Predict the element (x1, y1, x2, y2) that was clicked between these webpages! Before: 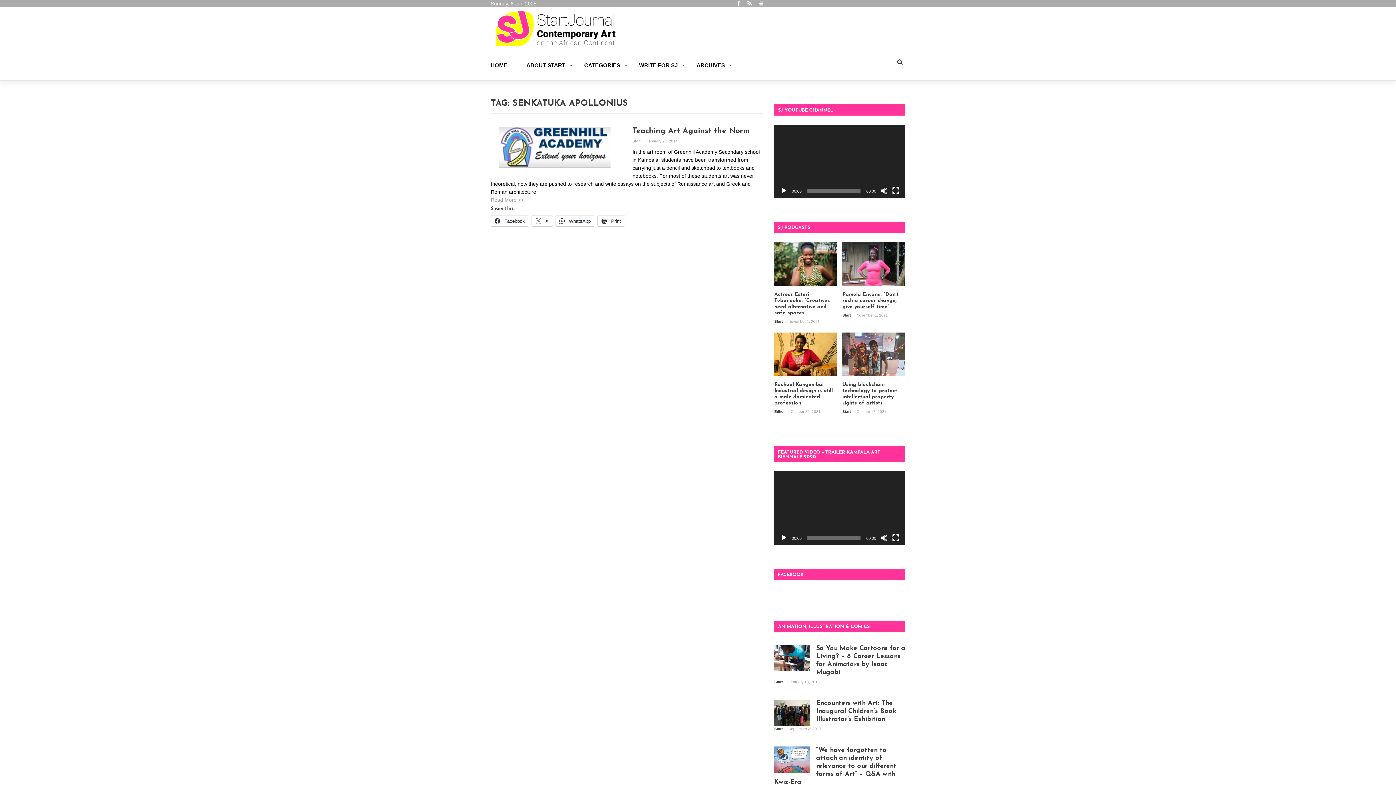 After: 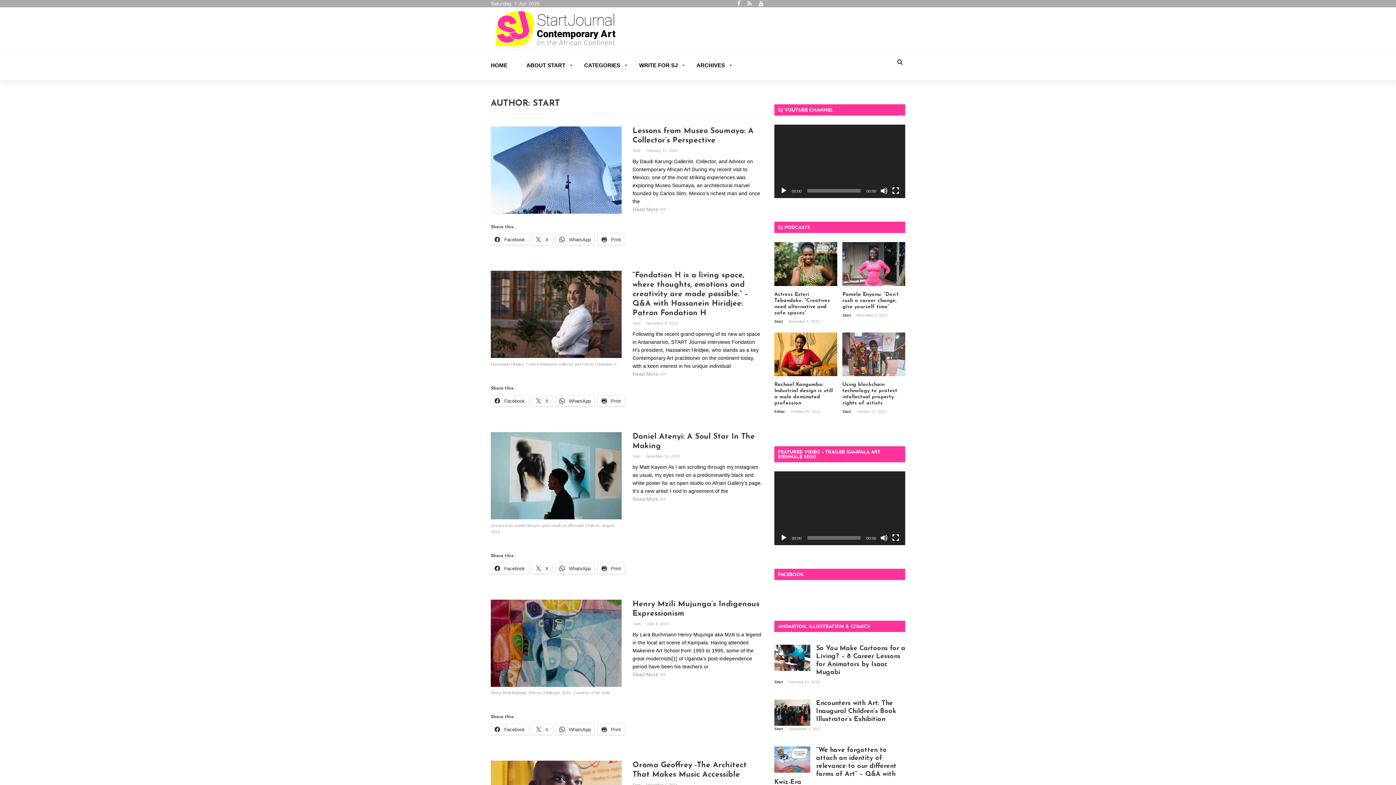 Action: label: Start  bbox: (774, 727, 784, 731)